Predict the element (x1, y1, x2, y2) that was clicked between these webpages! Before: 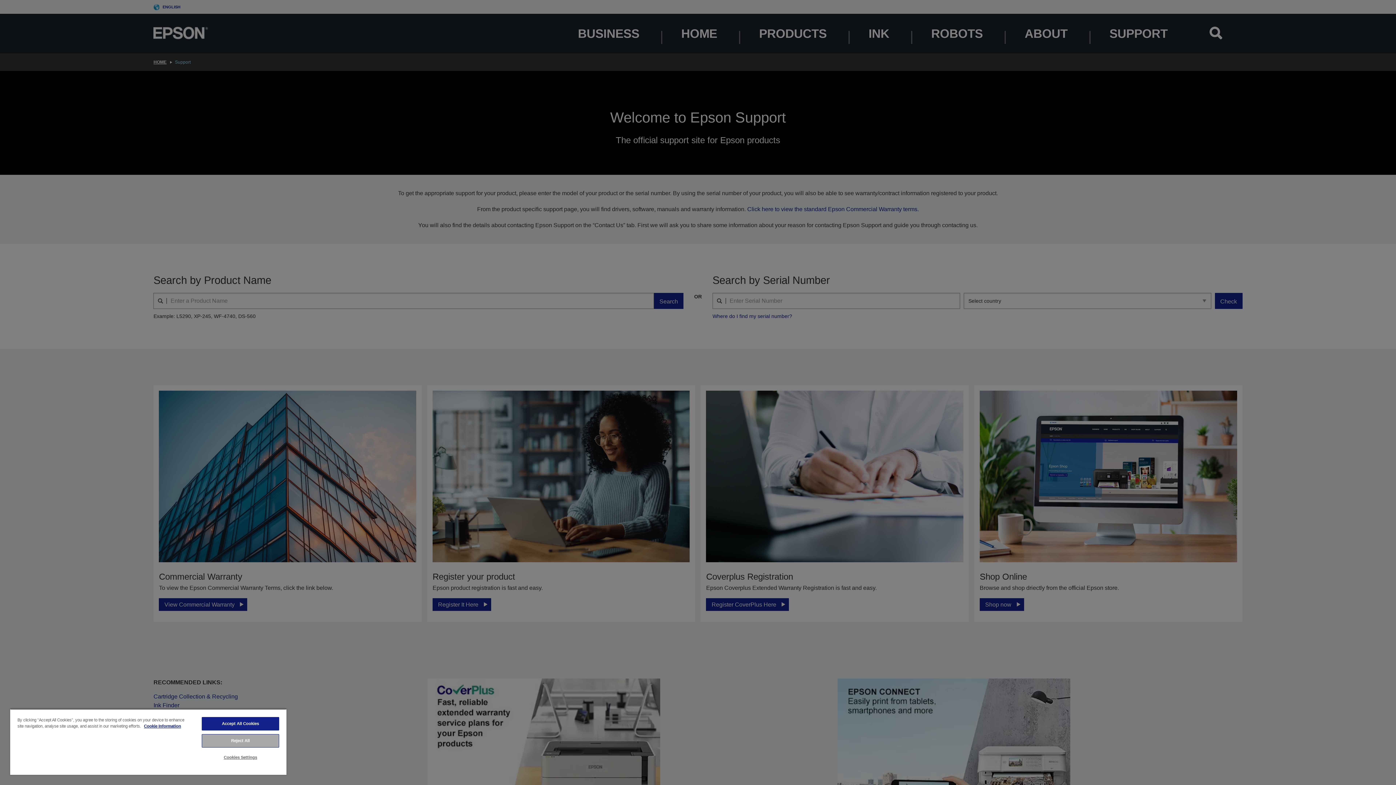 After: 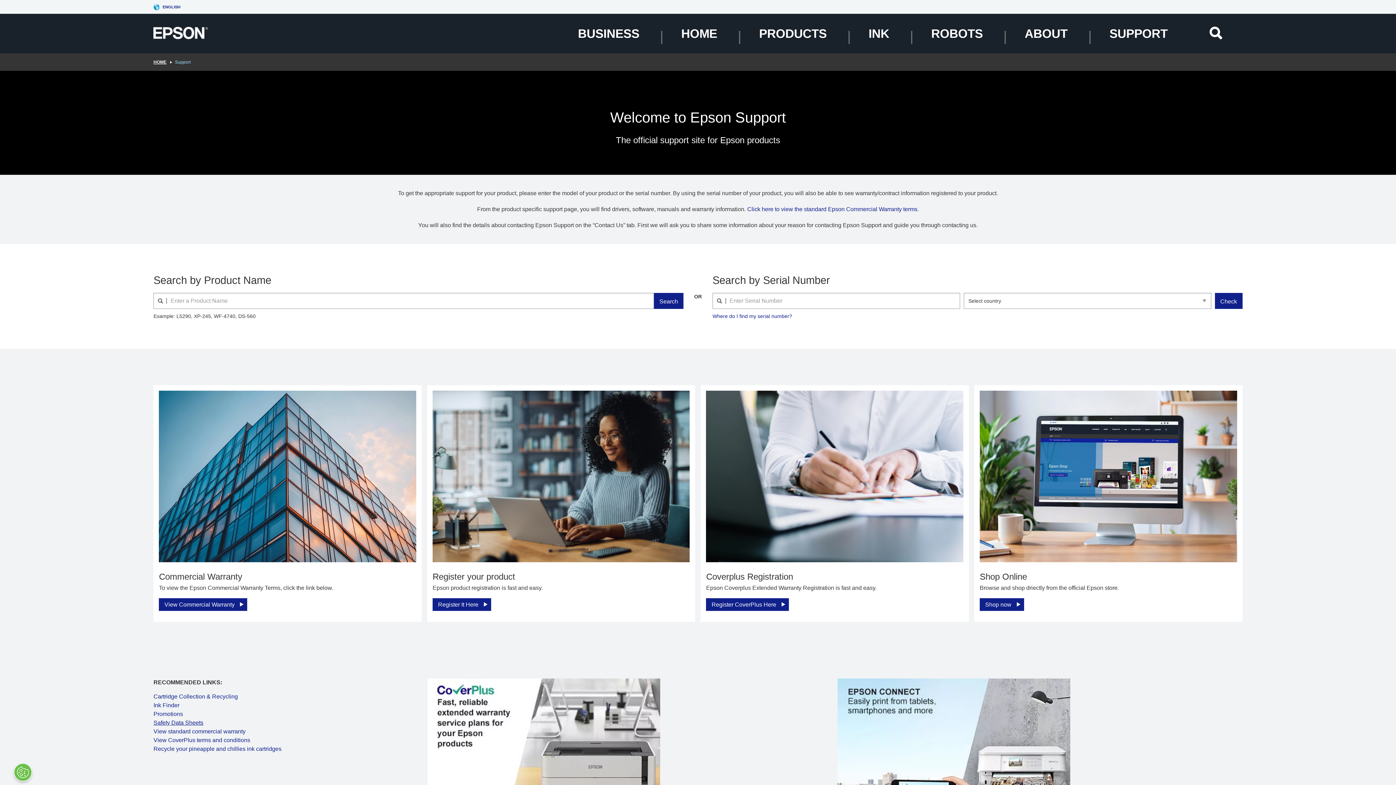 Action: bbox: (201, 717, 279, 730) label: Accept All Cookies